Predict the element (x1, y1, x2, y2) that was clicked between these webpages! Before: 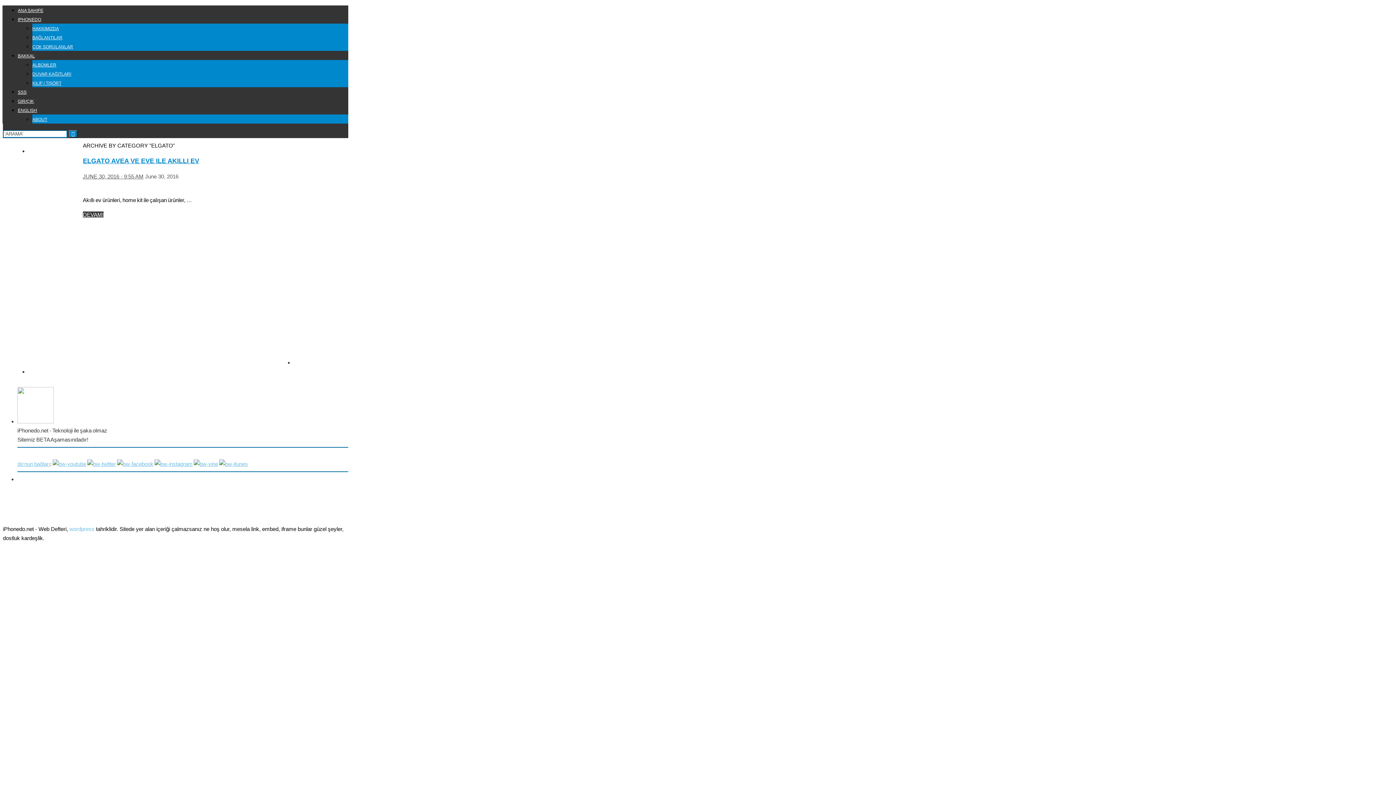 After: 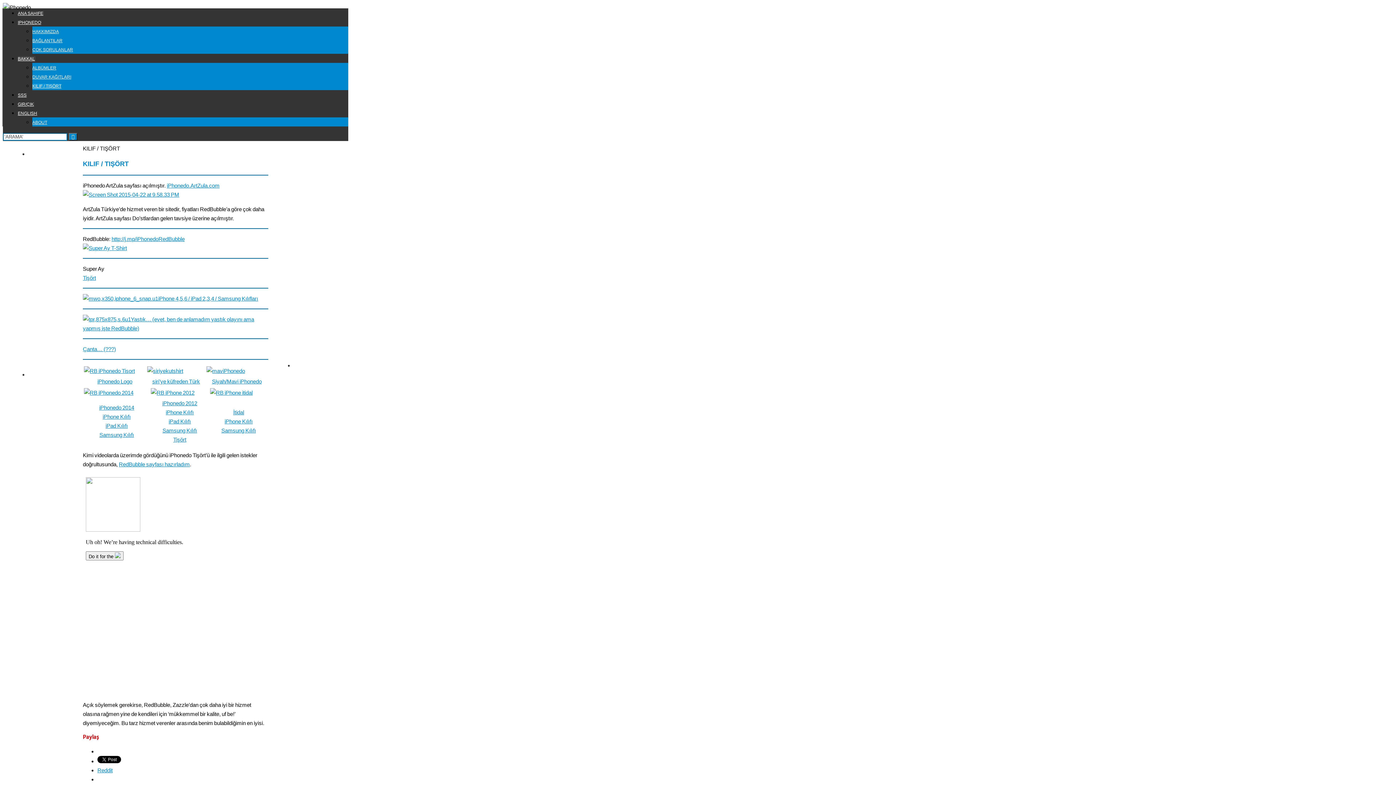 Action: label: KILIF / TIŞÖRT bbox: (32, 80, 61, 85)